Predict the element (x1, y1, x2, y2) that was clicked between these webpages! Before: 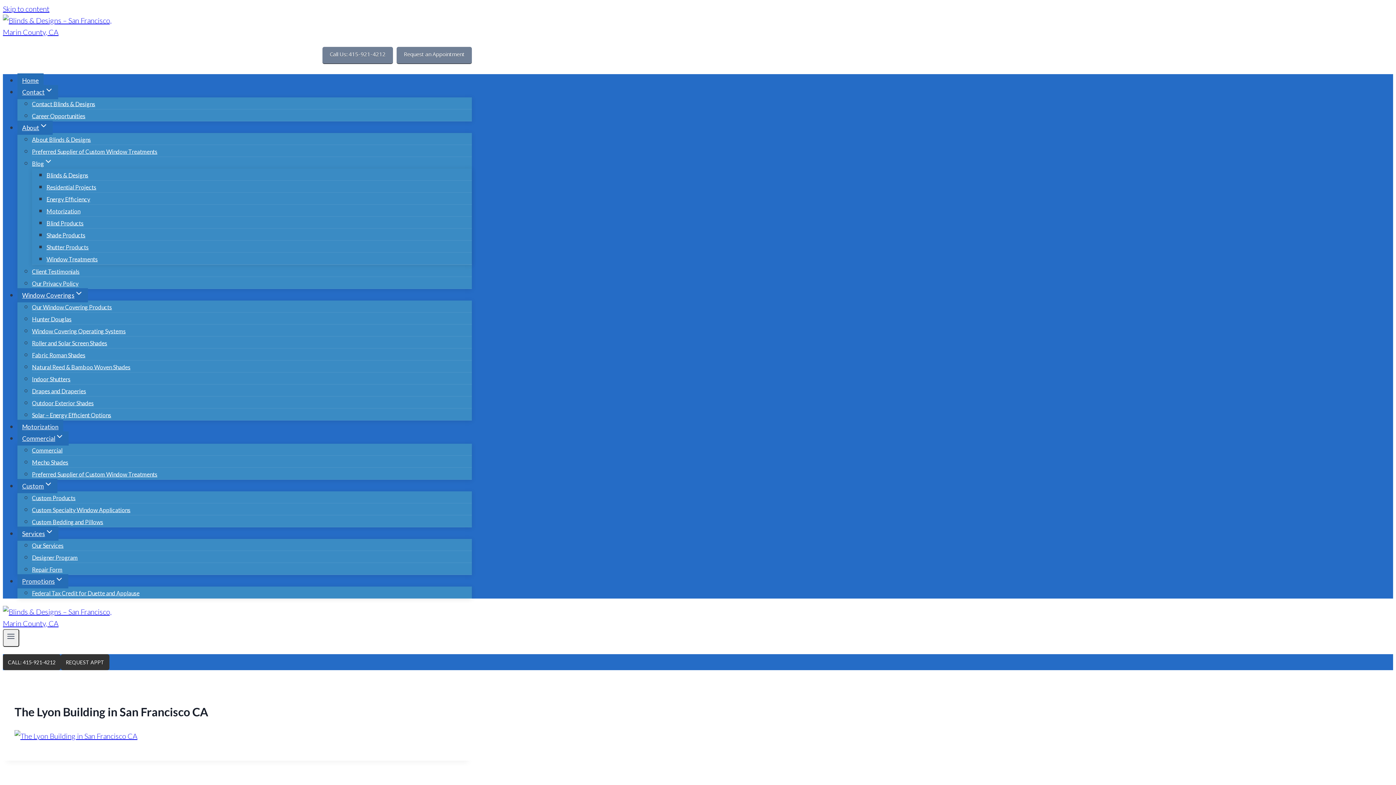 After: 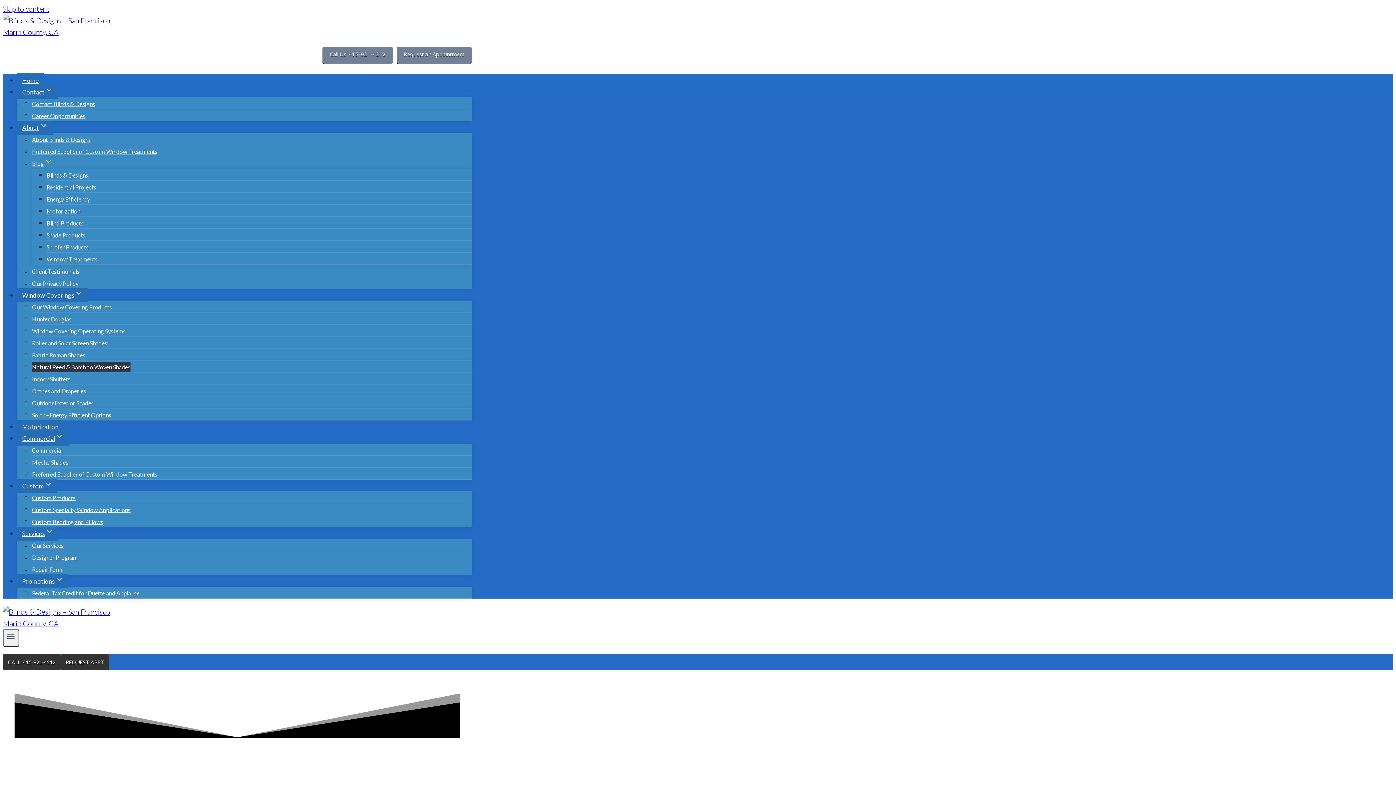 Action: label: Natural Reed & Bamboo Woven Shades bbox: (32, 361, 130, 372)